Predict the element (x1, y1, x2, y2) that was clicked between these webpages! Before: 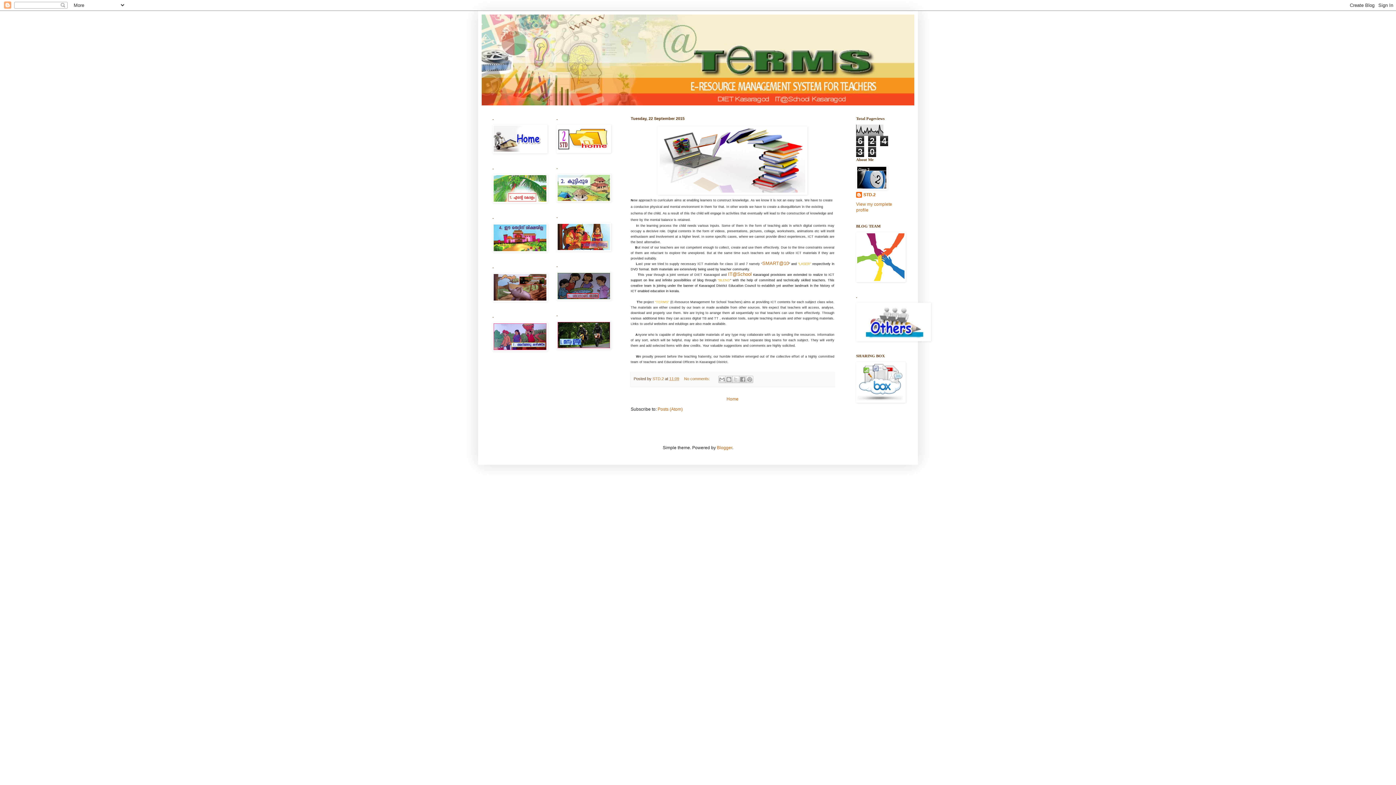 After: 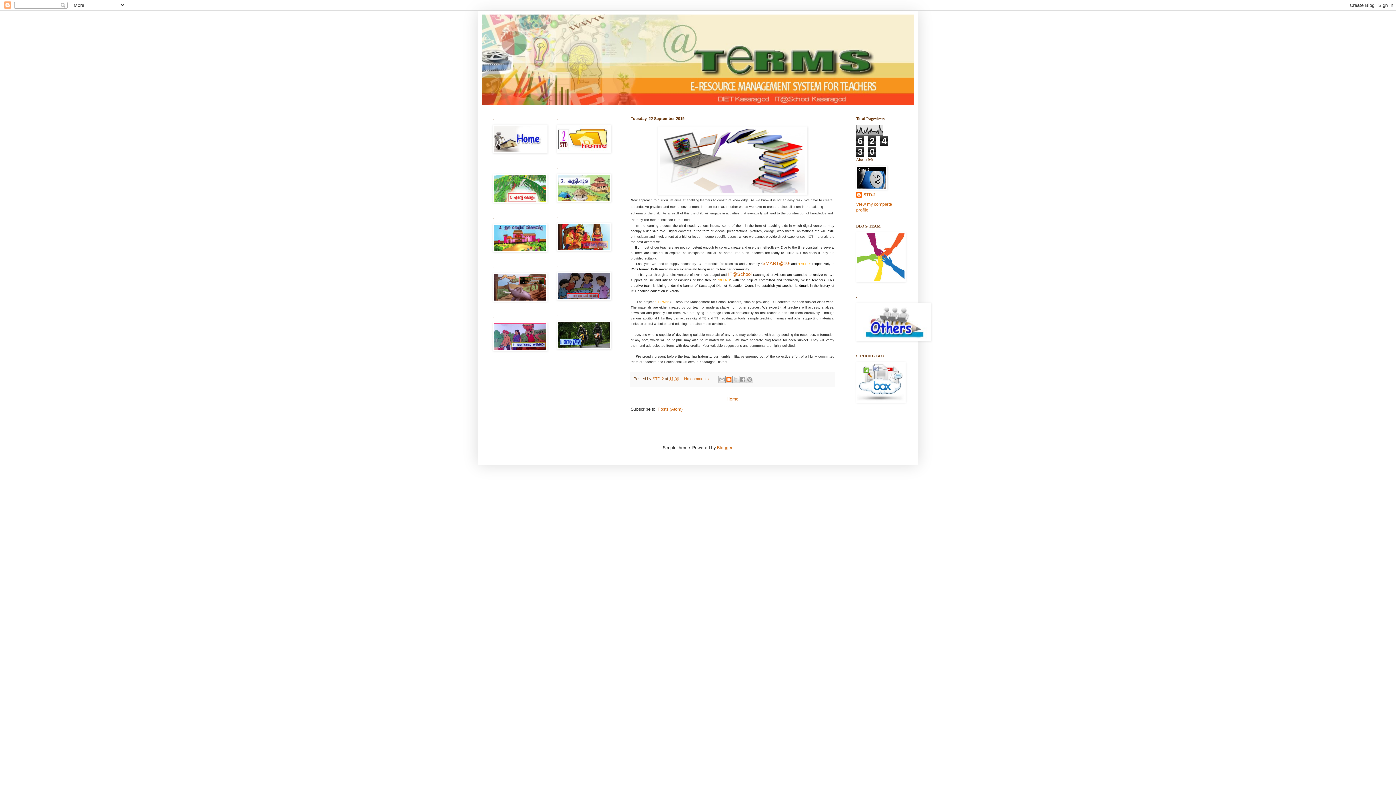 Action: bbox: (725, 375, 732, 383) label: BlogThis!